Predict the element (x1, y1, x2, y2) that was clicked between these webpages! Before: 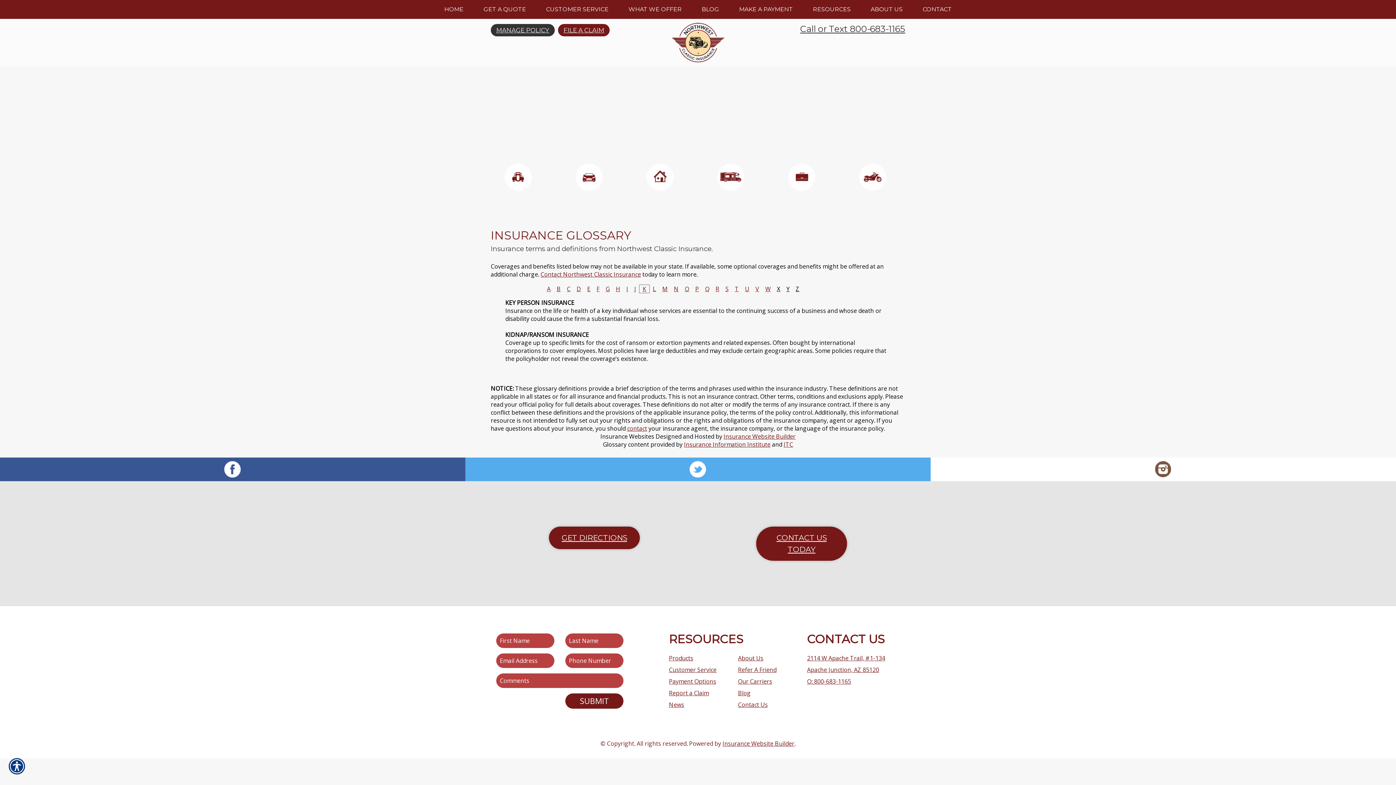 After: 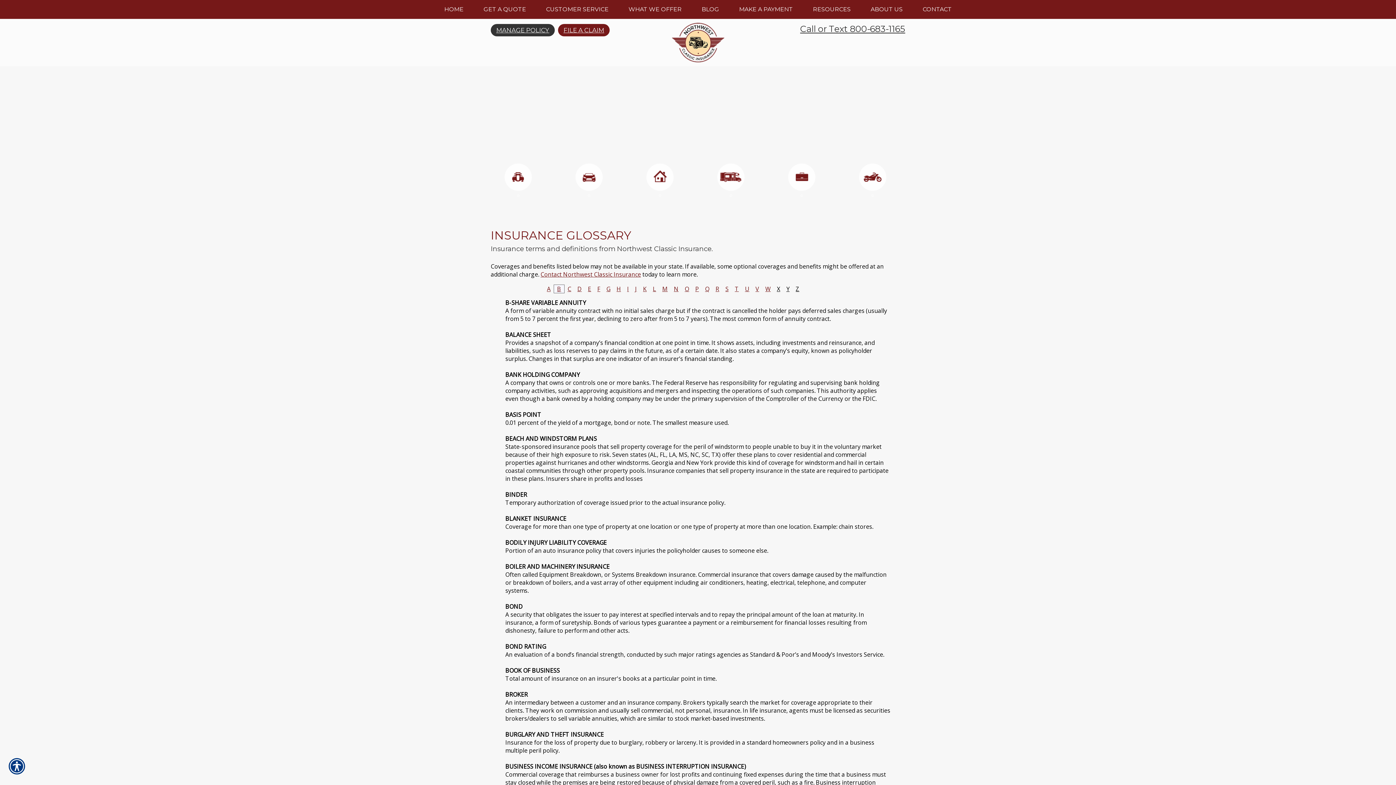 Action: label: B bbox: (556, 284, 560, 292)